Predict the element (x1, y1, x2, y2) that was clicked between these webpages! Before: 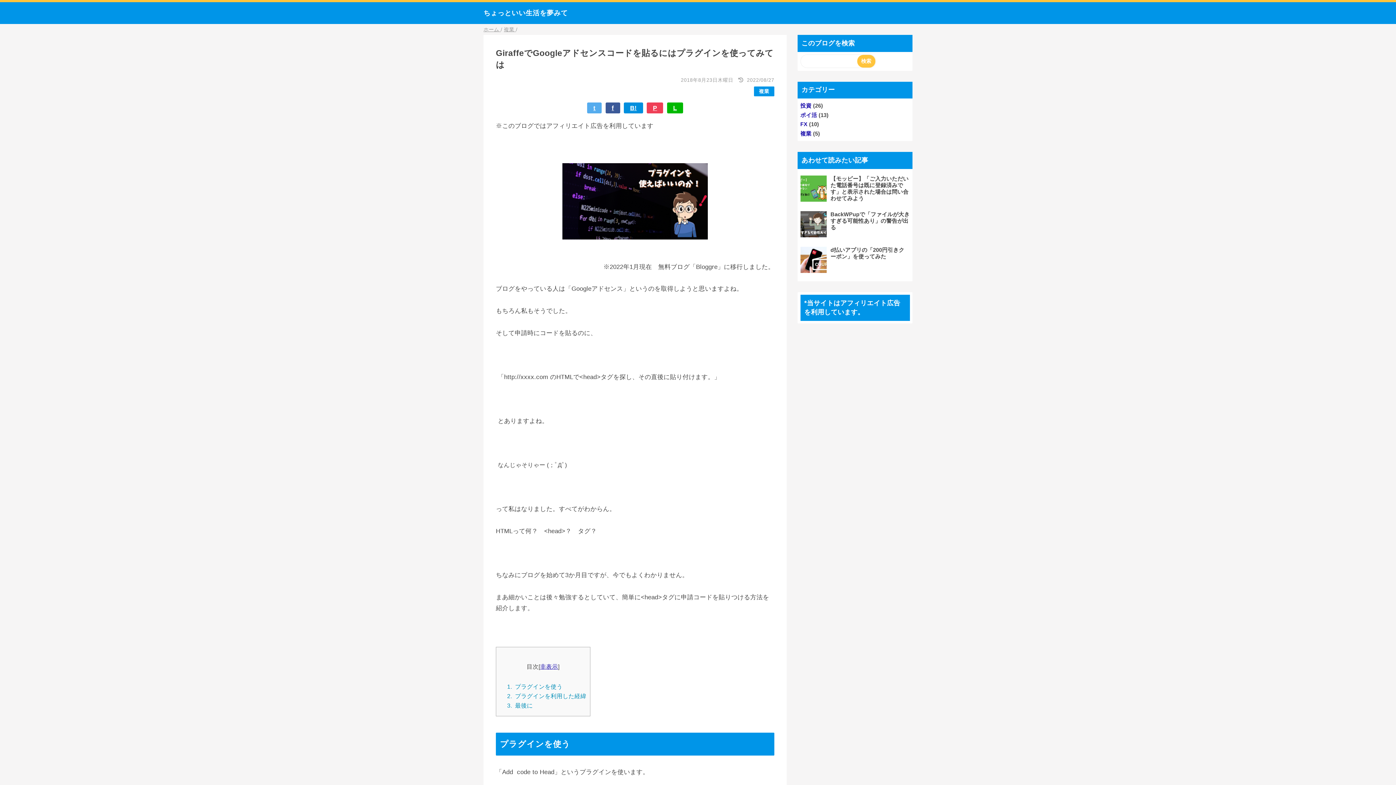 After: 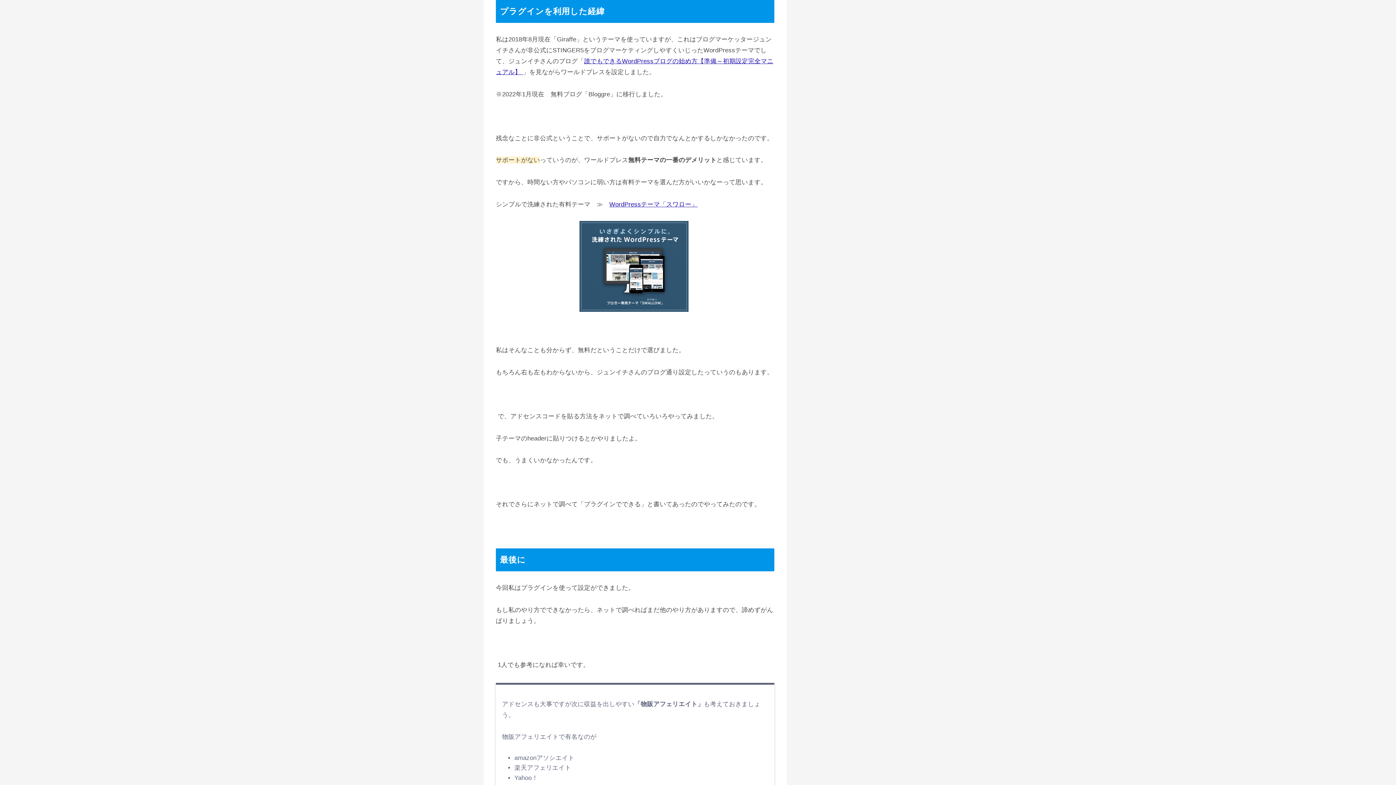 Action: label: 2.
プラグインを利用した経緯 bbox: (507, 692, 586, 700)